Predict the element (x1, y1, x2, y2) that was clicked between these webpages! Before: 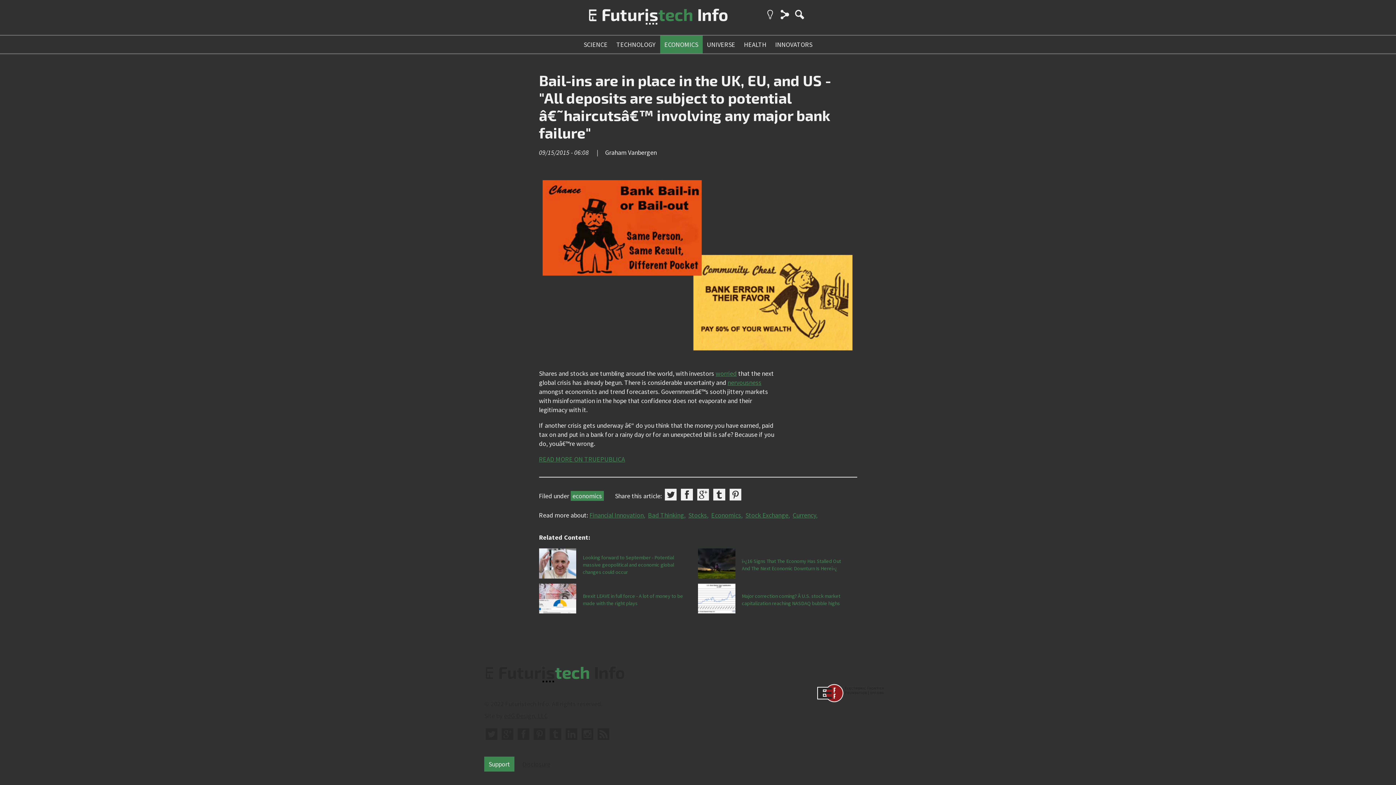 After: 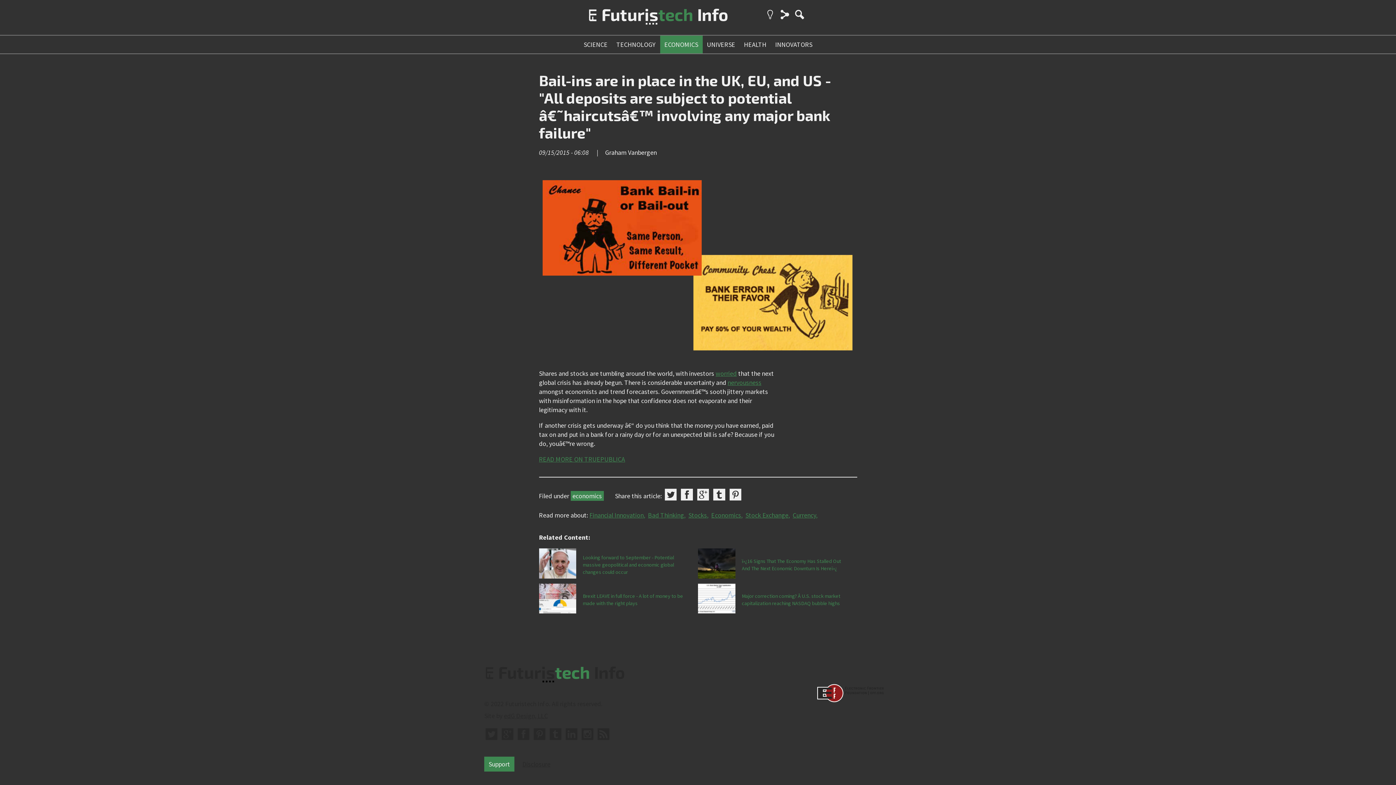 Action: bbox: (817, 696, 885, 704)